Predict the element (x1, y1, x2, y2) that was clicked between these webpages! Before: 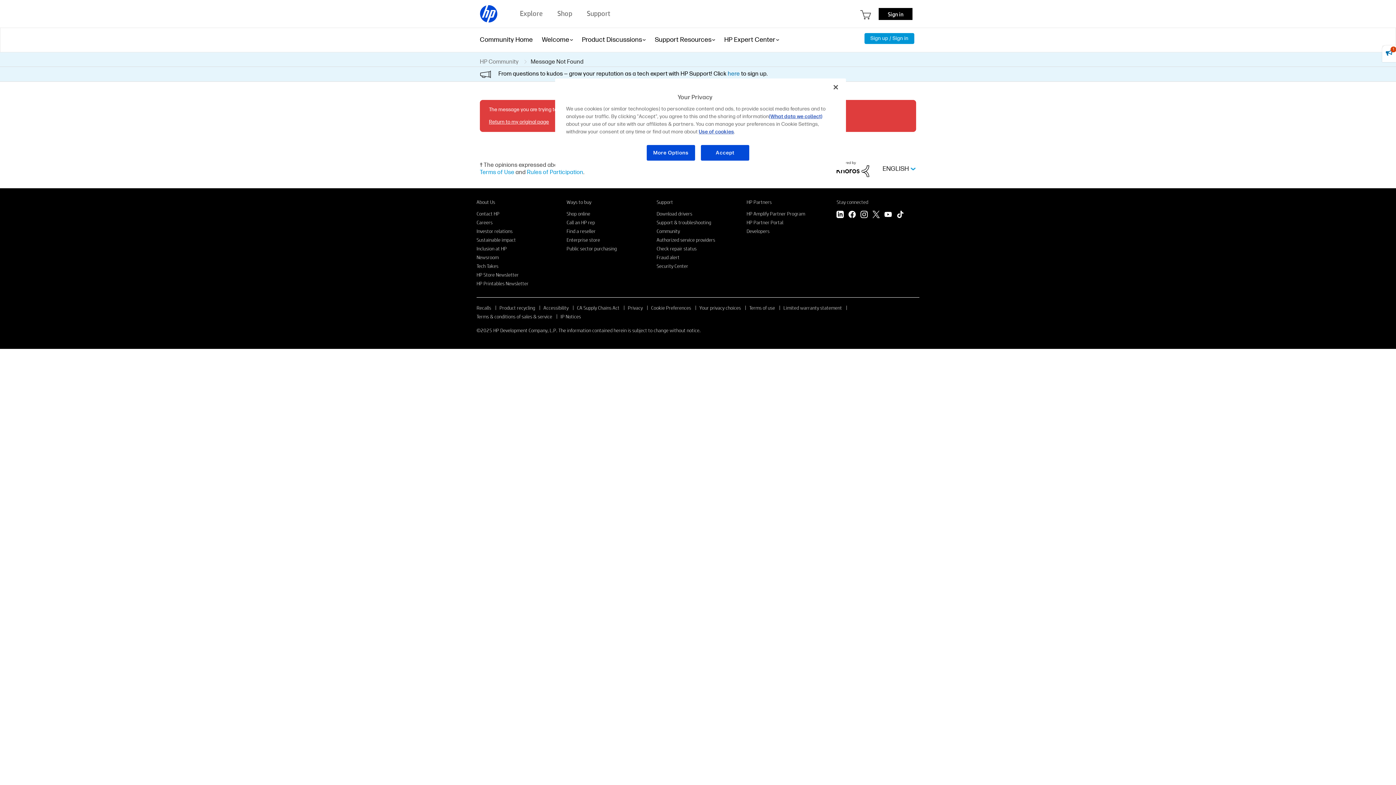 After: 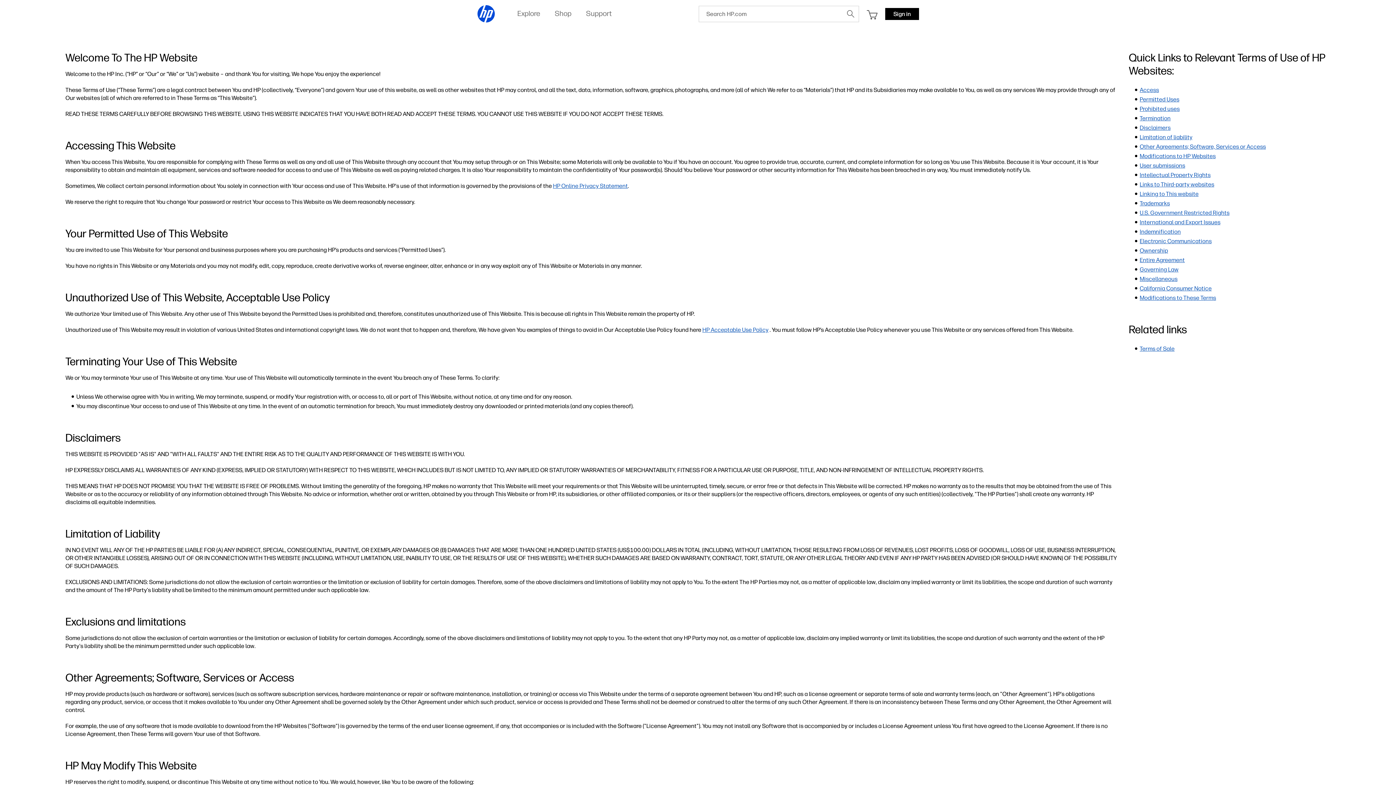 Action: label: Terms of use bbox: (749, 304, 775, 311)